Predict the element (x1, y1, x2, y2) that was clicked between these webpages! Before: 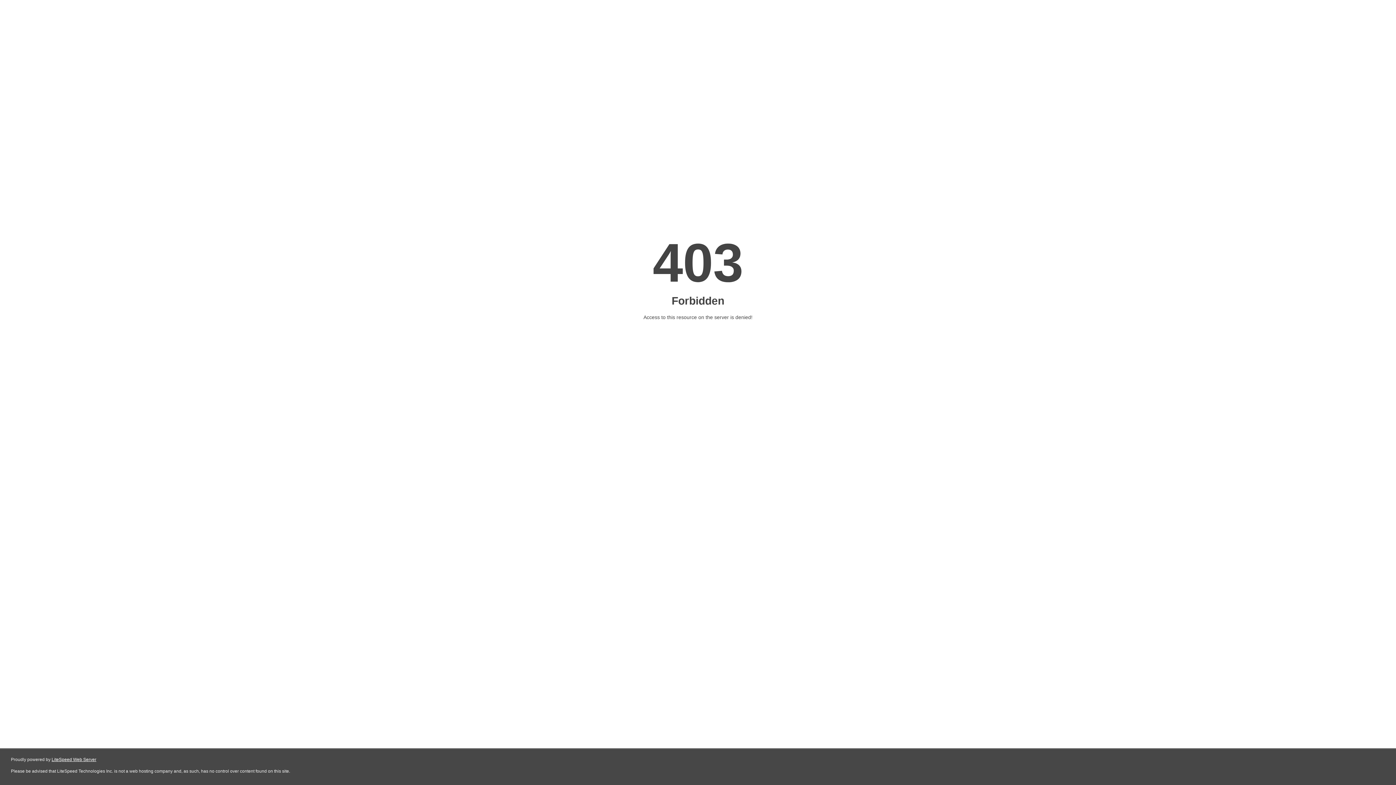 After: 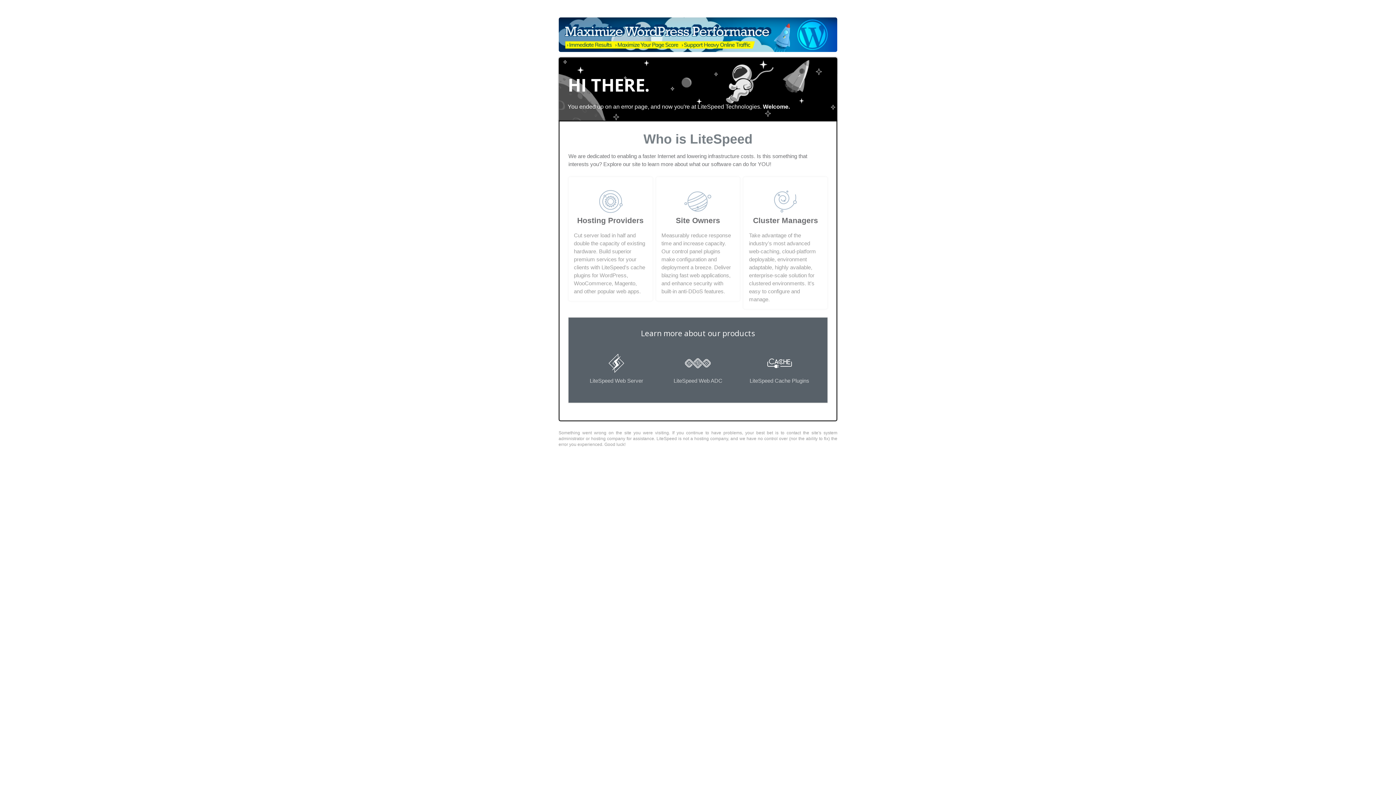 Action: bbox: (51, 757, 96, 762) label: LiteSpeed Web Server